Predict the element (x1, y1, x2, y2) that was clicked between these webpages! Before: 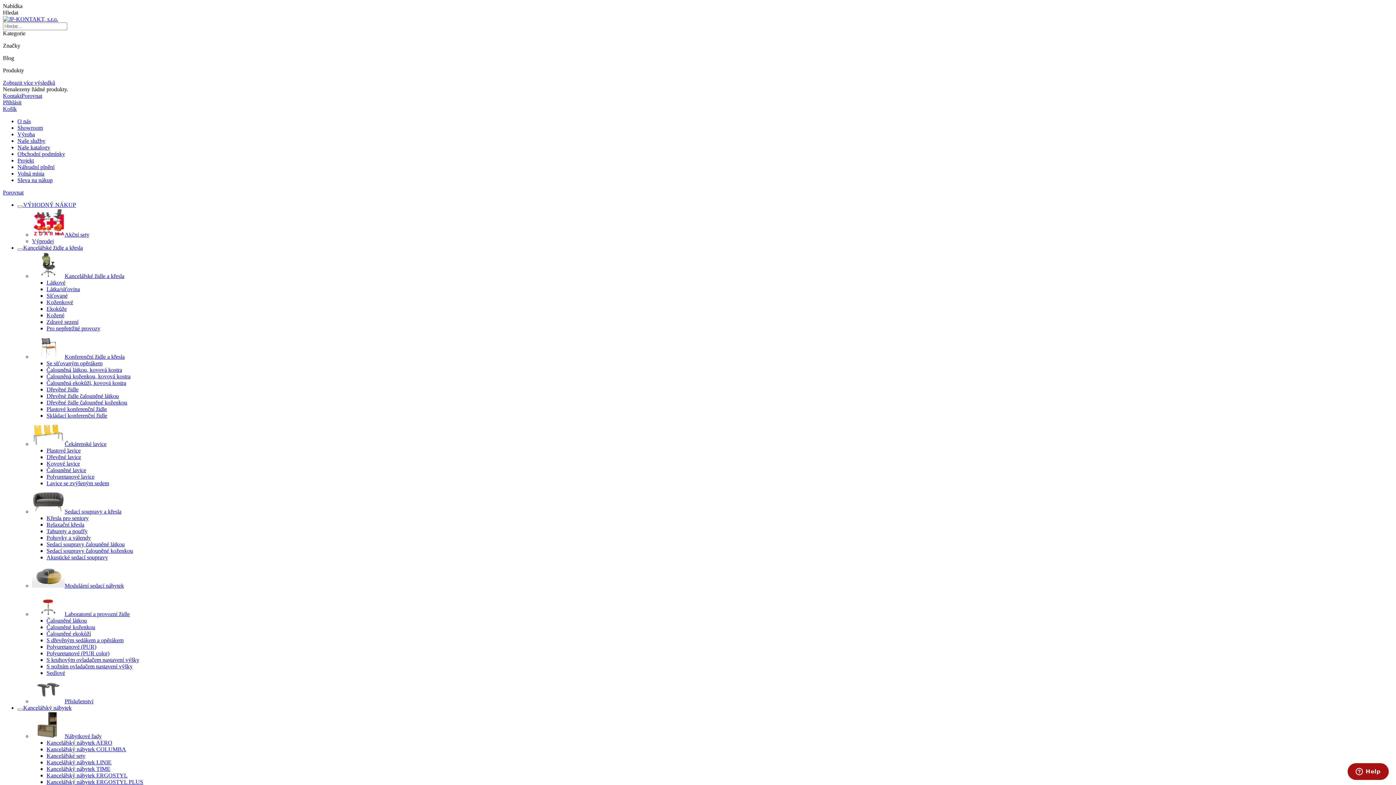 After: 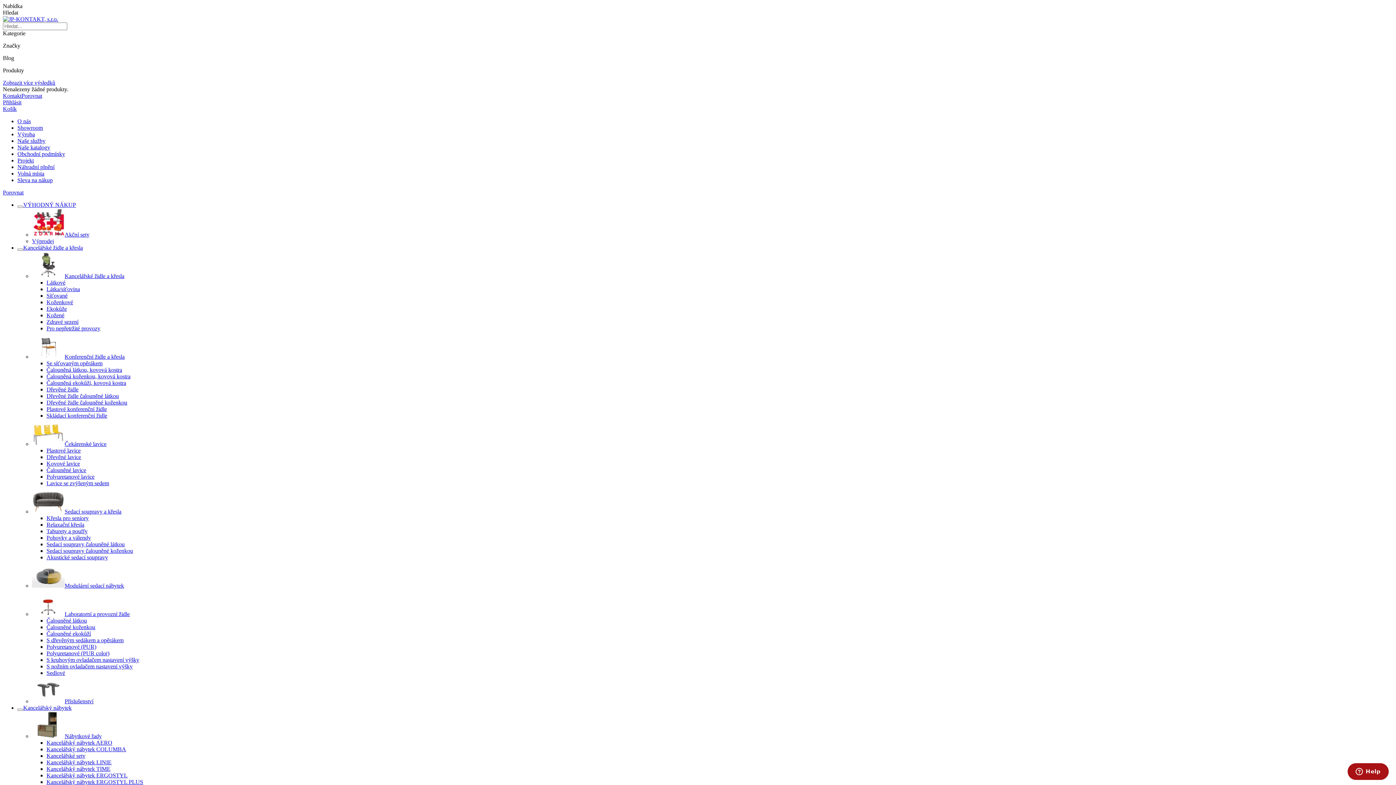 Action: label: Projekt bbox: (17, 157, 33, 163)